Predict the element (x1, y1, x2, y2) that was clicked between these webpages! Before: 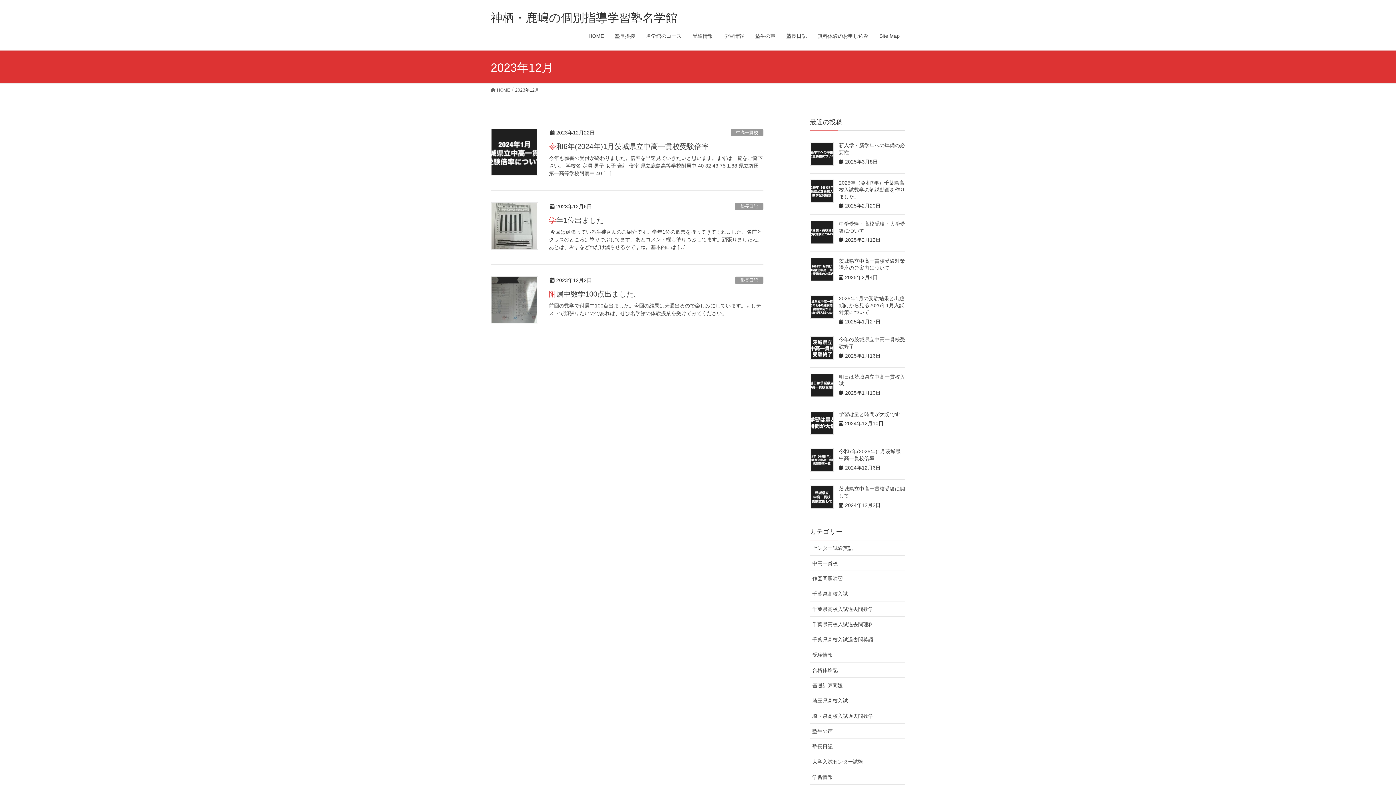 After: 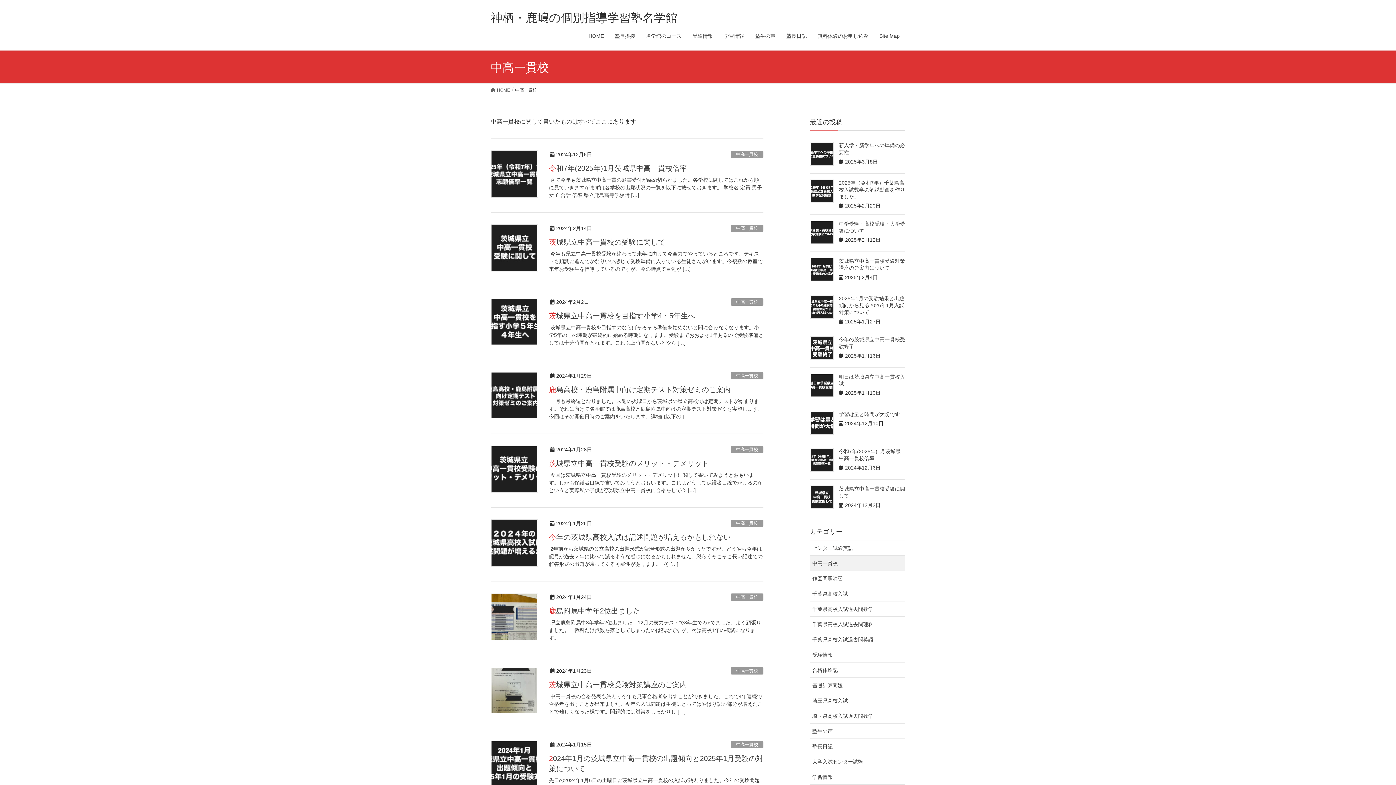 Action: bbox: (810, 555, 905, 571) label: 中高一貫校